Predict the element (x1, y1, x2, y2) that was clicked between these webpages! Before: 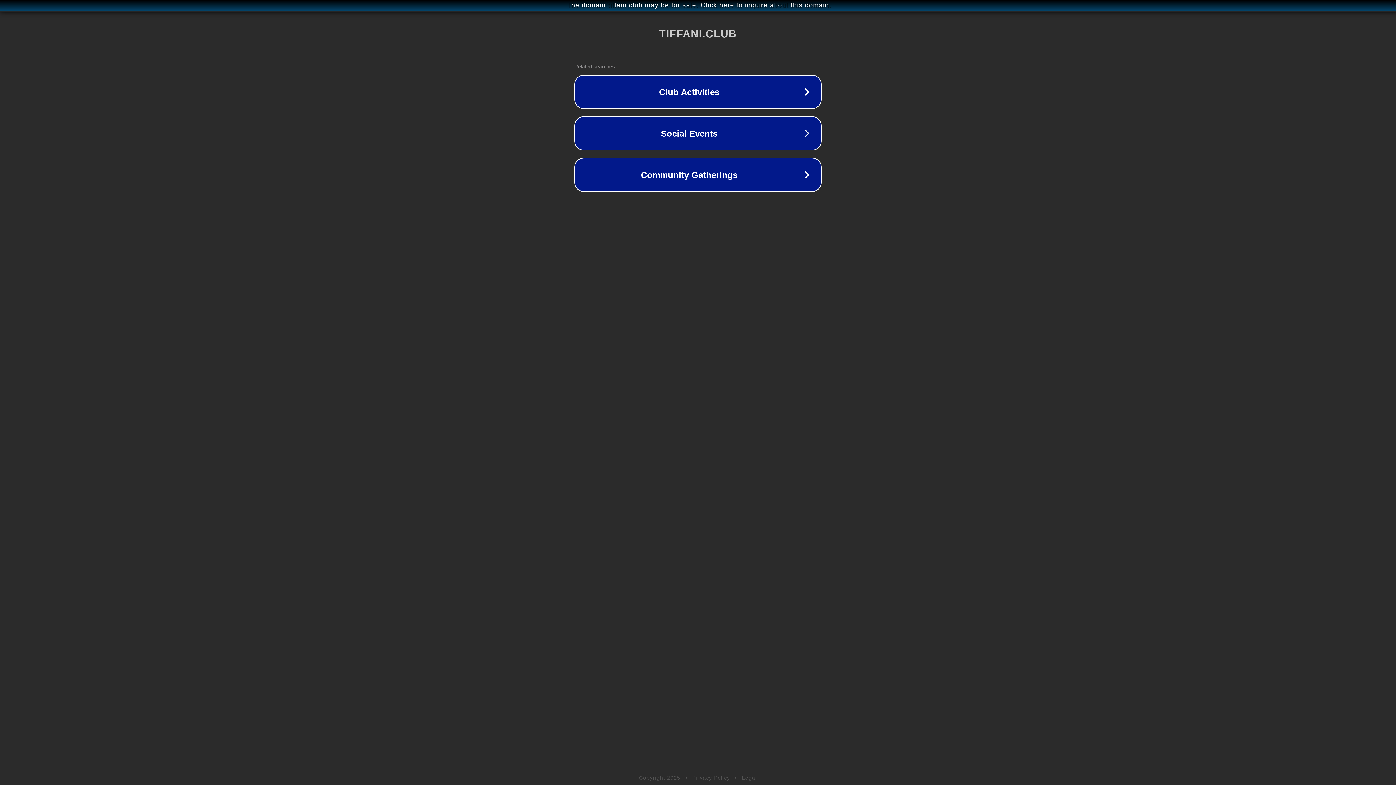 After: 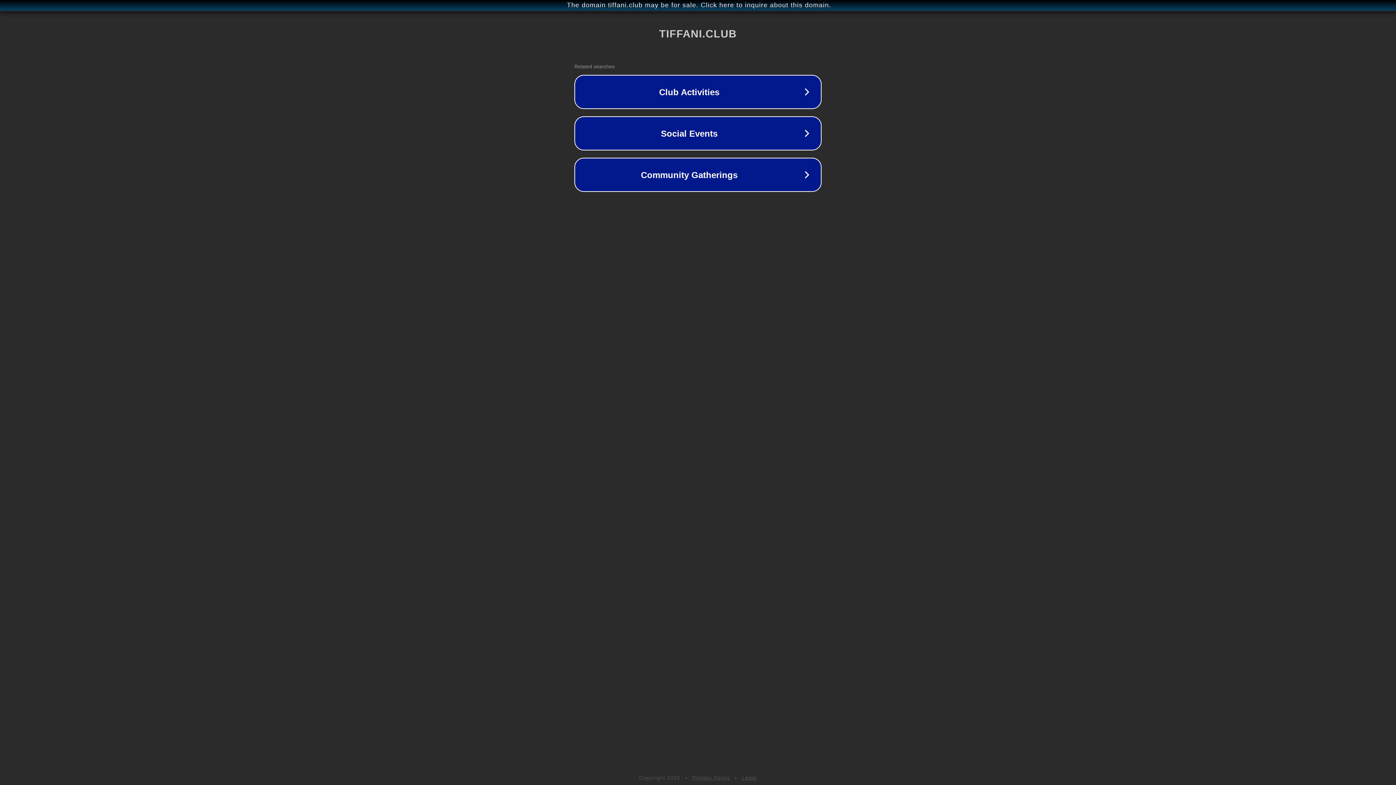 Action: bbox: (742, 775, 757, 781) label: Legal